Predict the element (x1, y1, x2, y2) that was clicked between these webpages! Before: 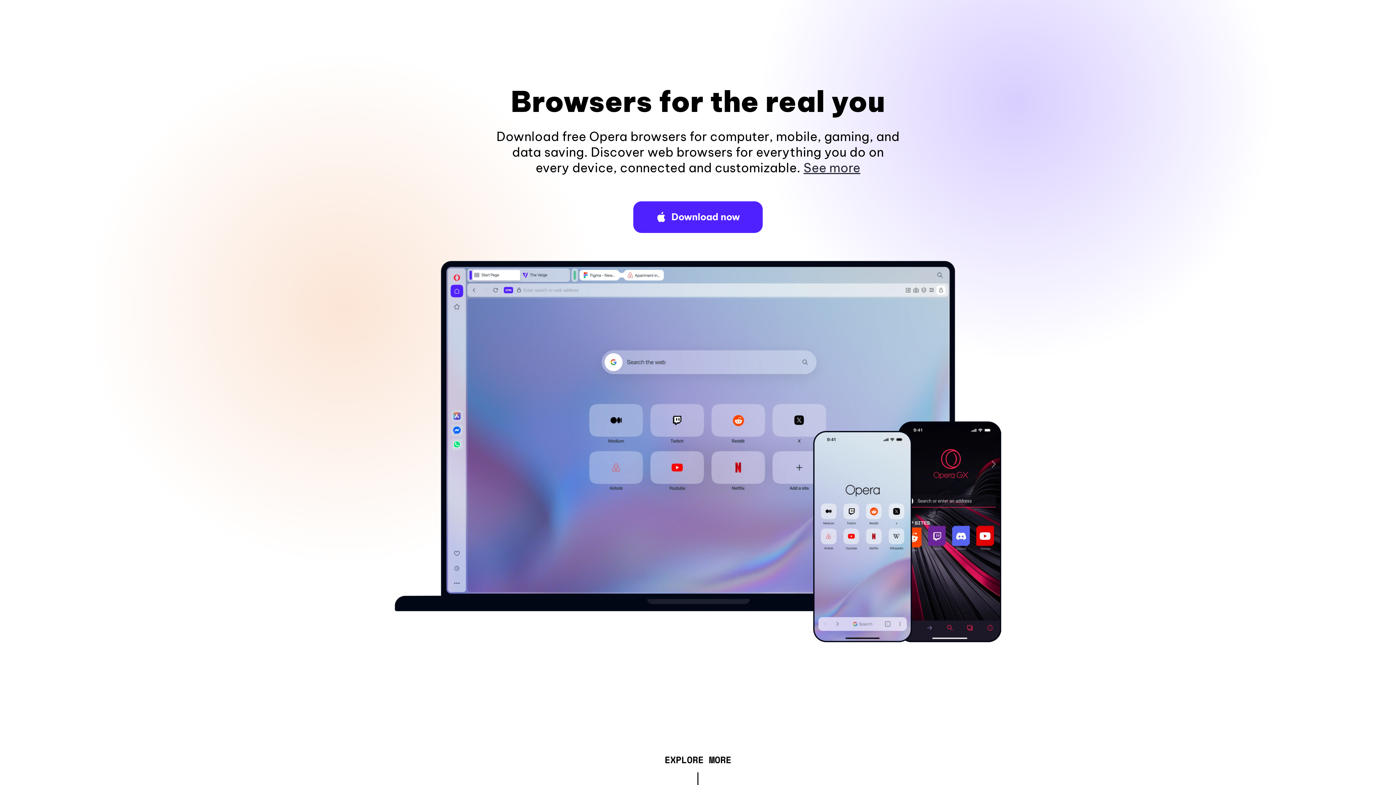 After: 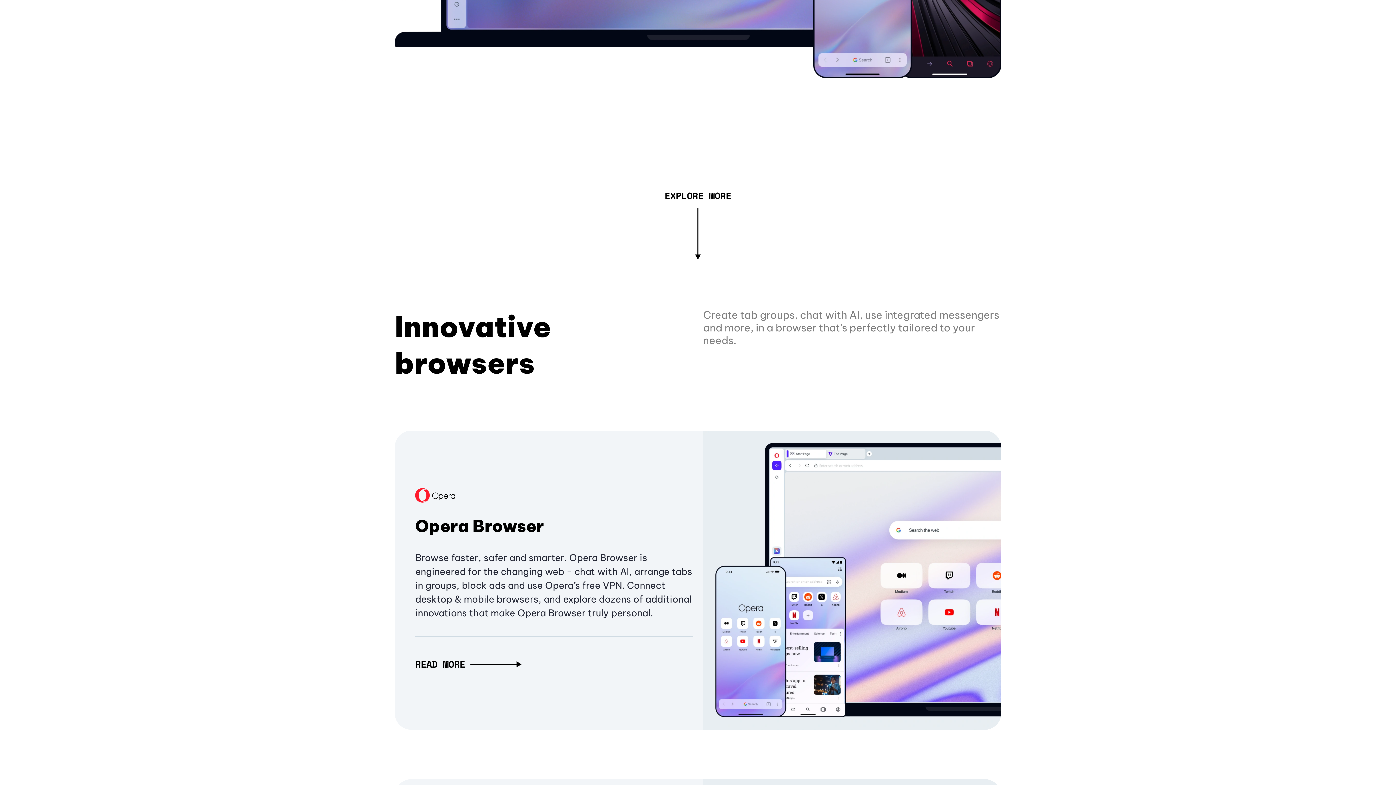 Action: label: See more bbox: (803, 160, 860, 175)